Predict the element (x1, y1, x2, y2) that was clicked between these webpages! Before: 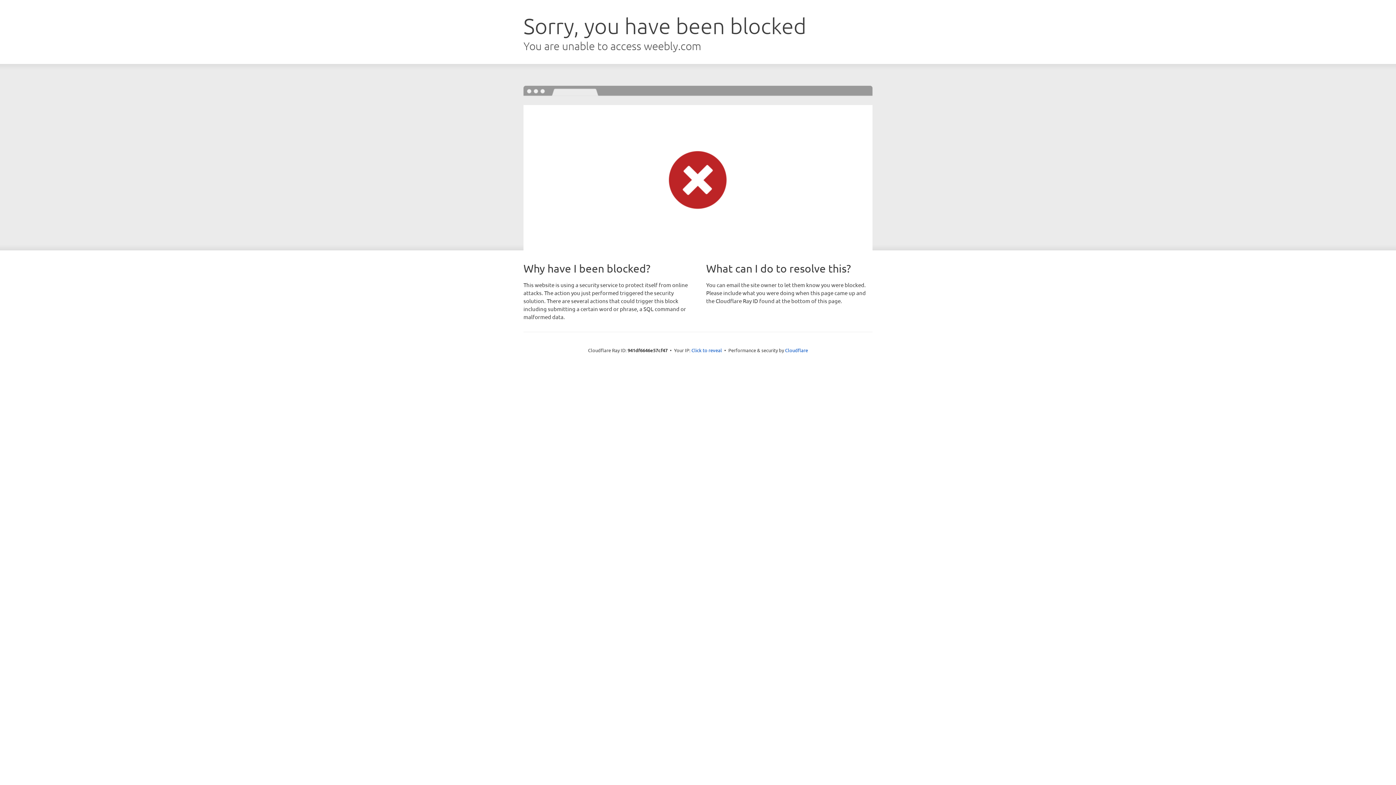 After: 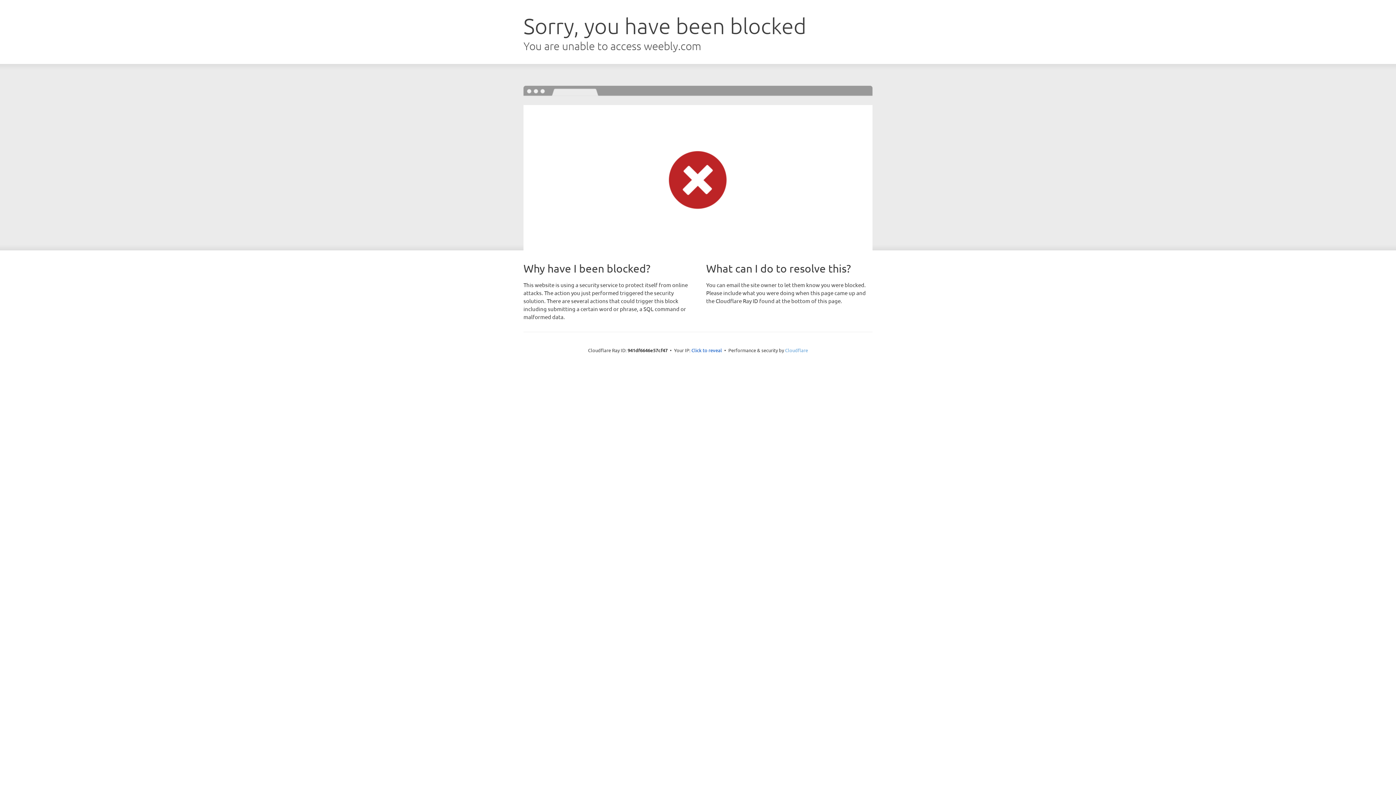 Action: bbox: (785, 347, 808, 353) label: Cloudflare